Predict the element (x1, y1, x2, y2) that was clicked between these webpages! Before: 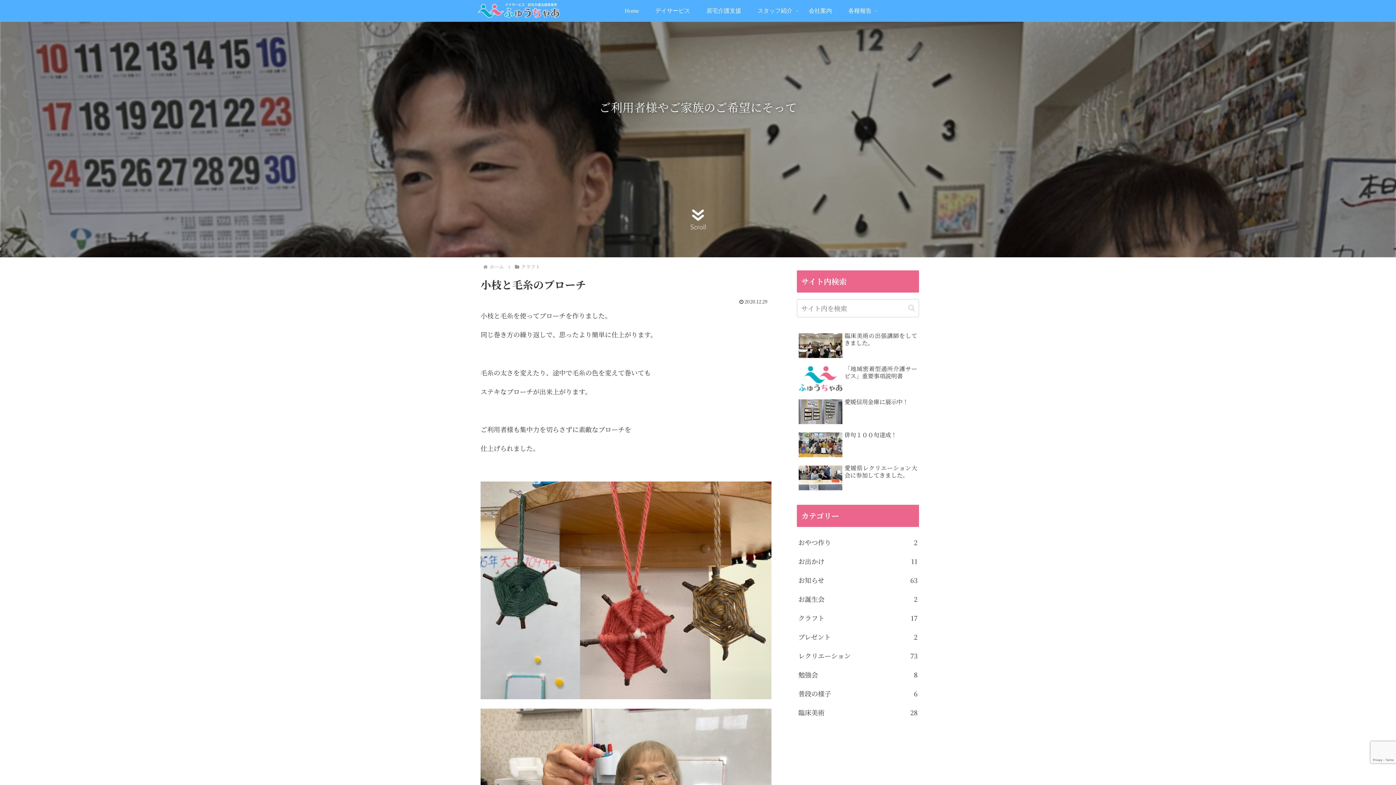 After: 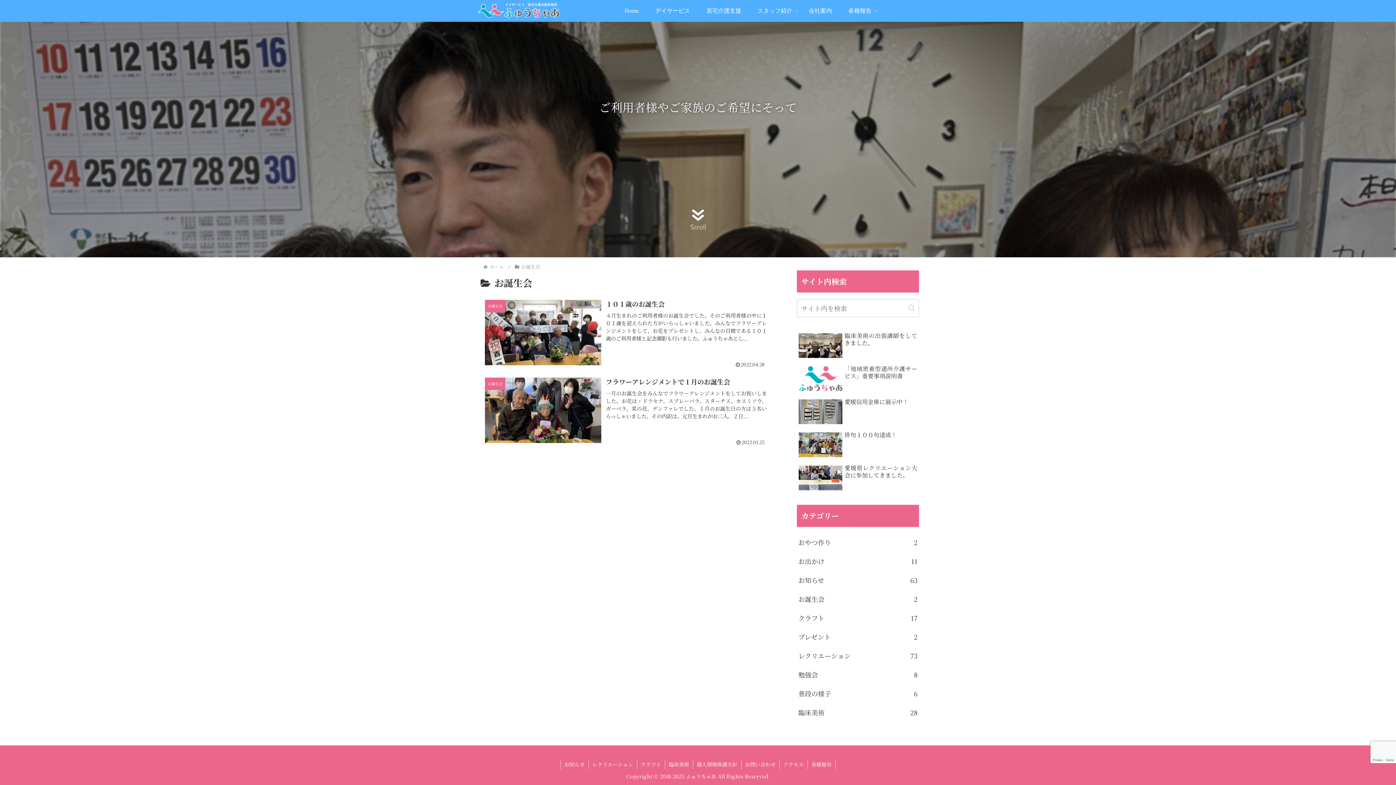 Action: label: お誕生会
2 bbox: (797, 589, 919, 608)